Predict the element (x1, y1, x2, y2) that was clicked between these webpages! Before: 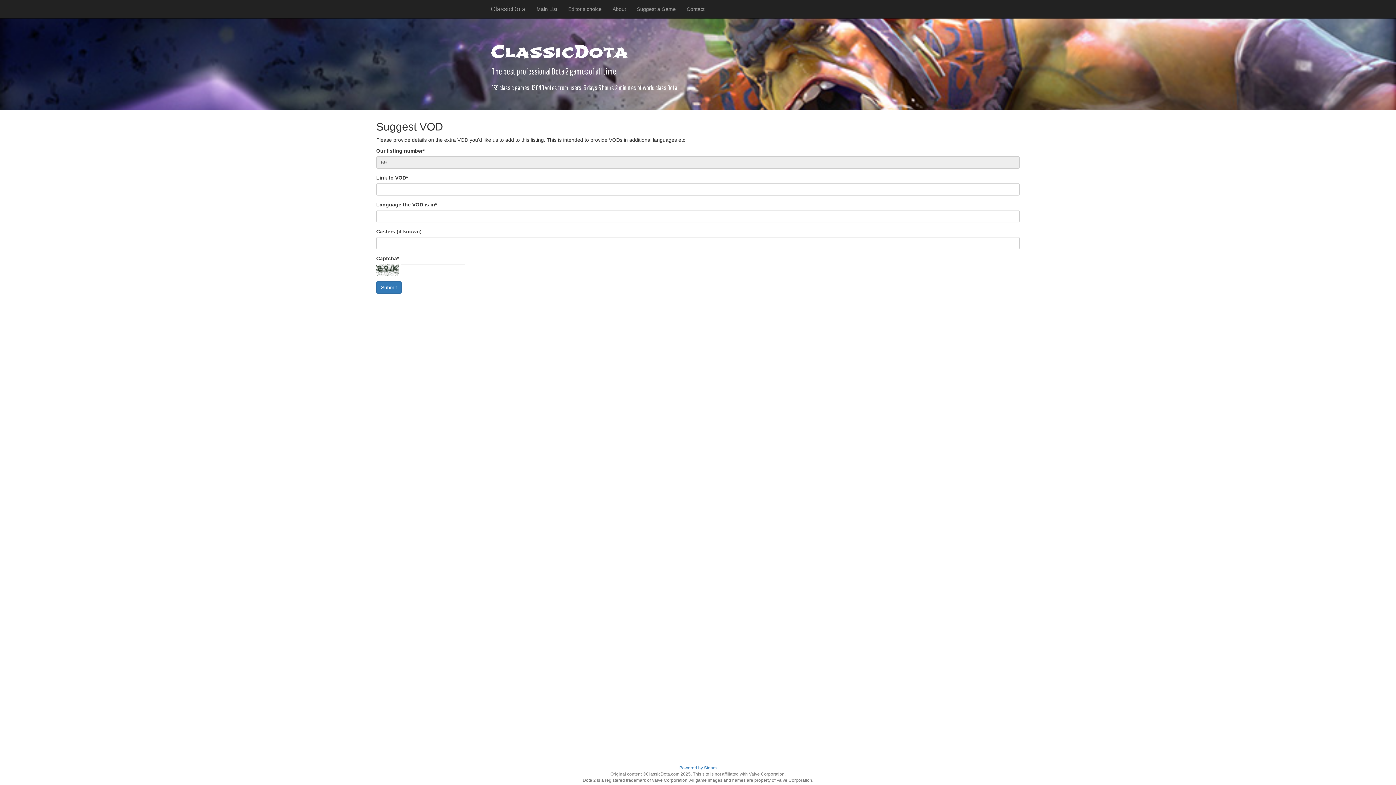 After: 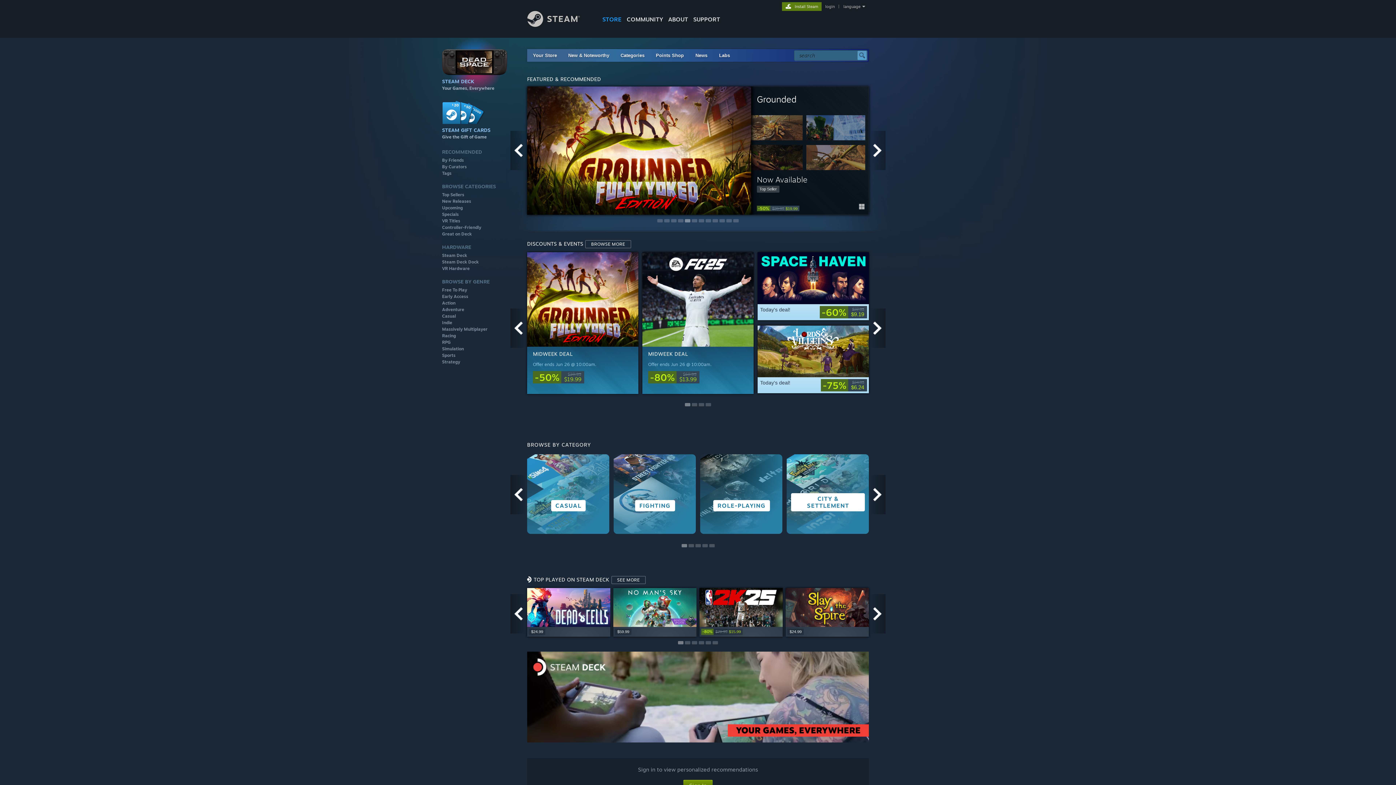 Action: bbox: (679, 765, 716, 770) label: Powered by Steam